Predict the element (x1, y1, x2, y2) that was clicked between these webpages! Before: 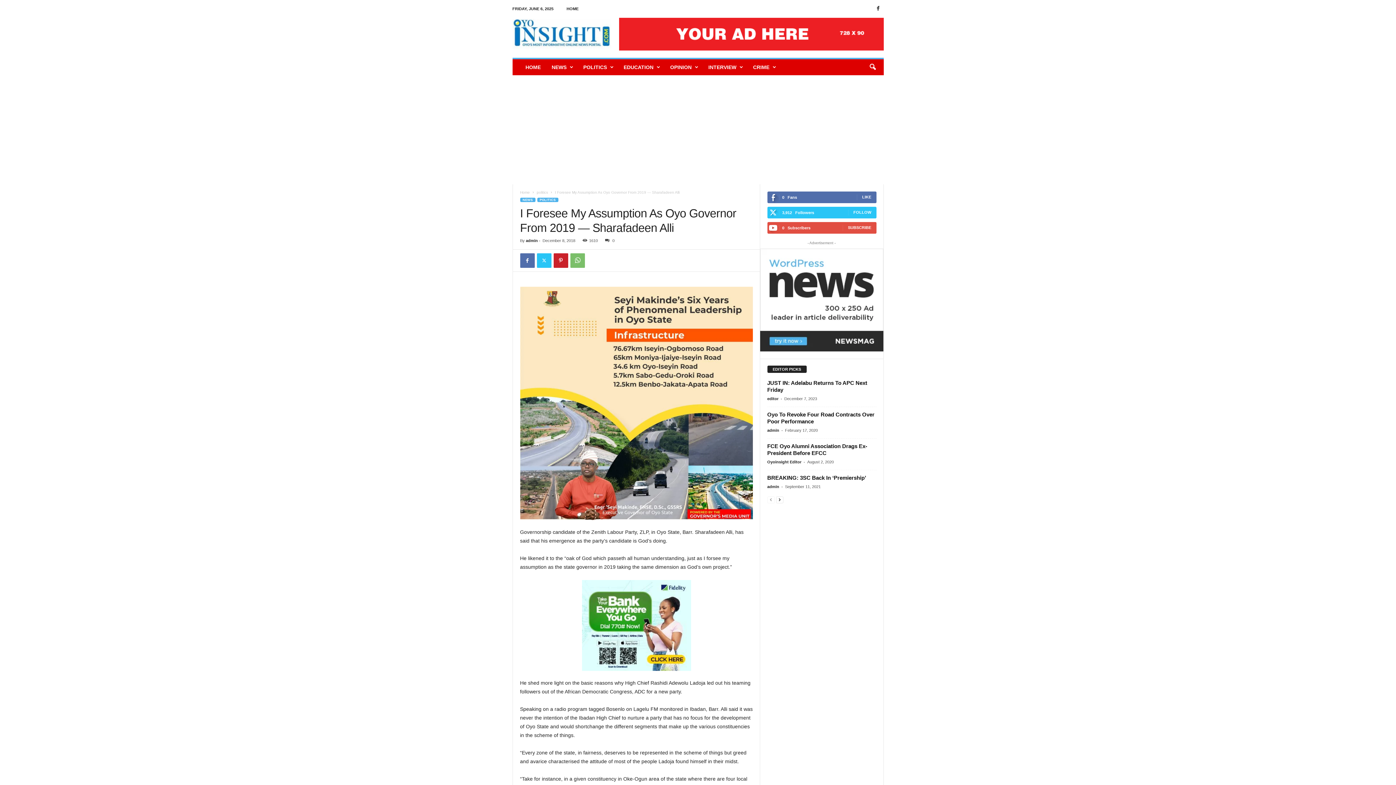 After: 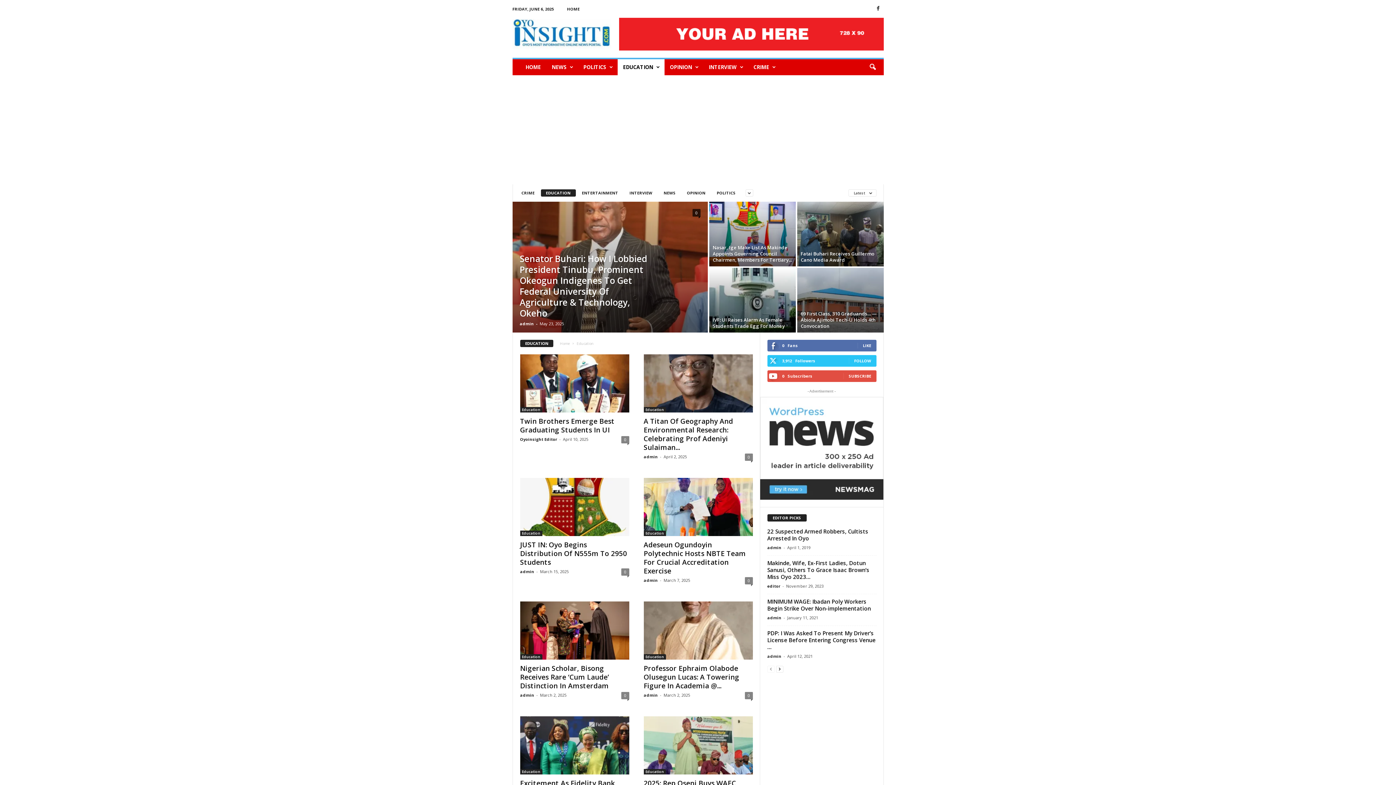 Action: bbox: (618, 59, 664, 75) label: EDUCATION